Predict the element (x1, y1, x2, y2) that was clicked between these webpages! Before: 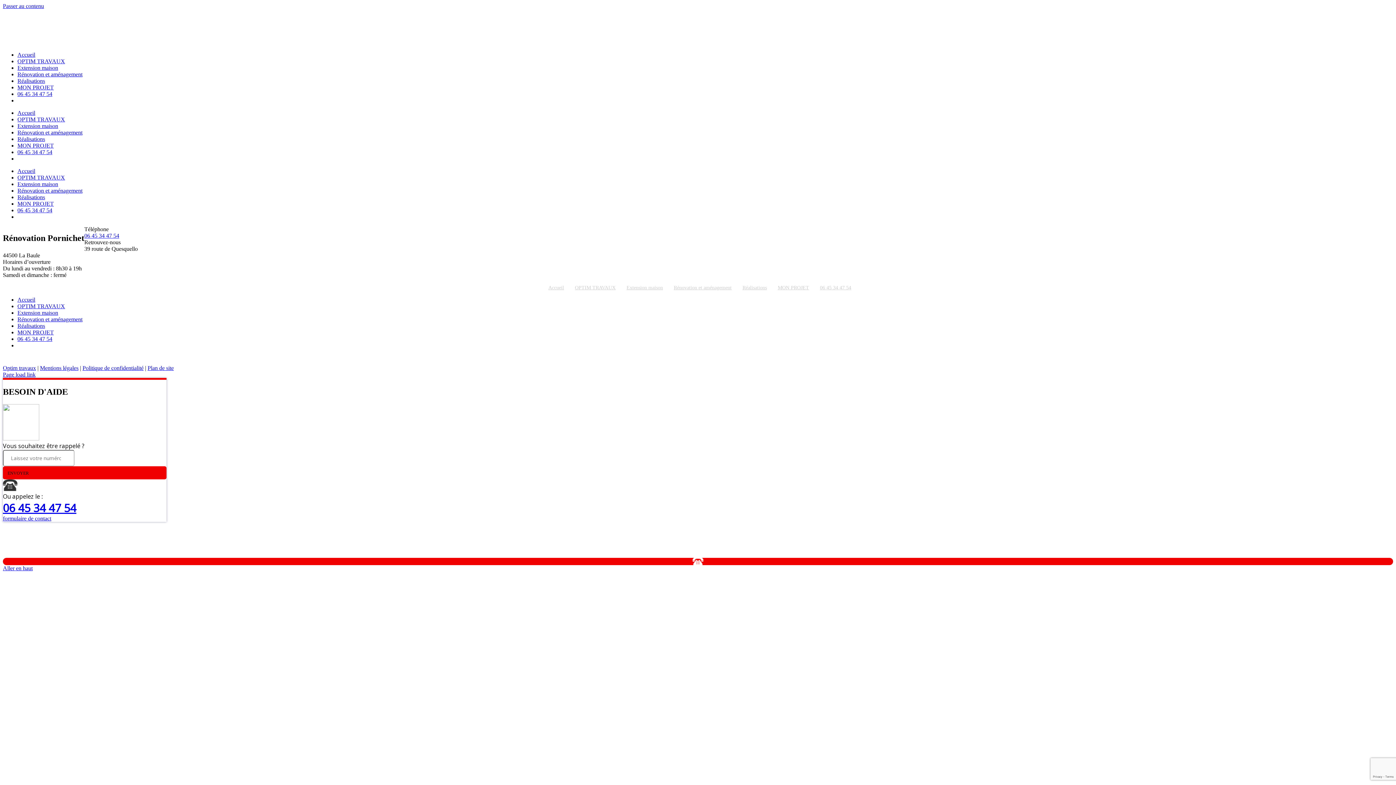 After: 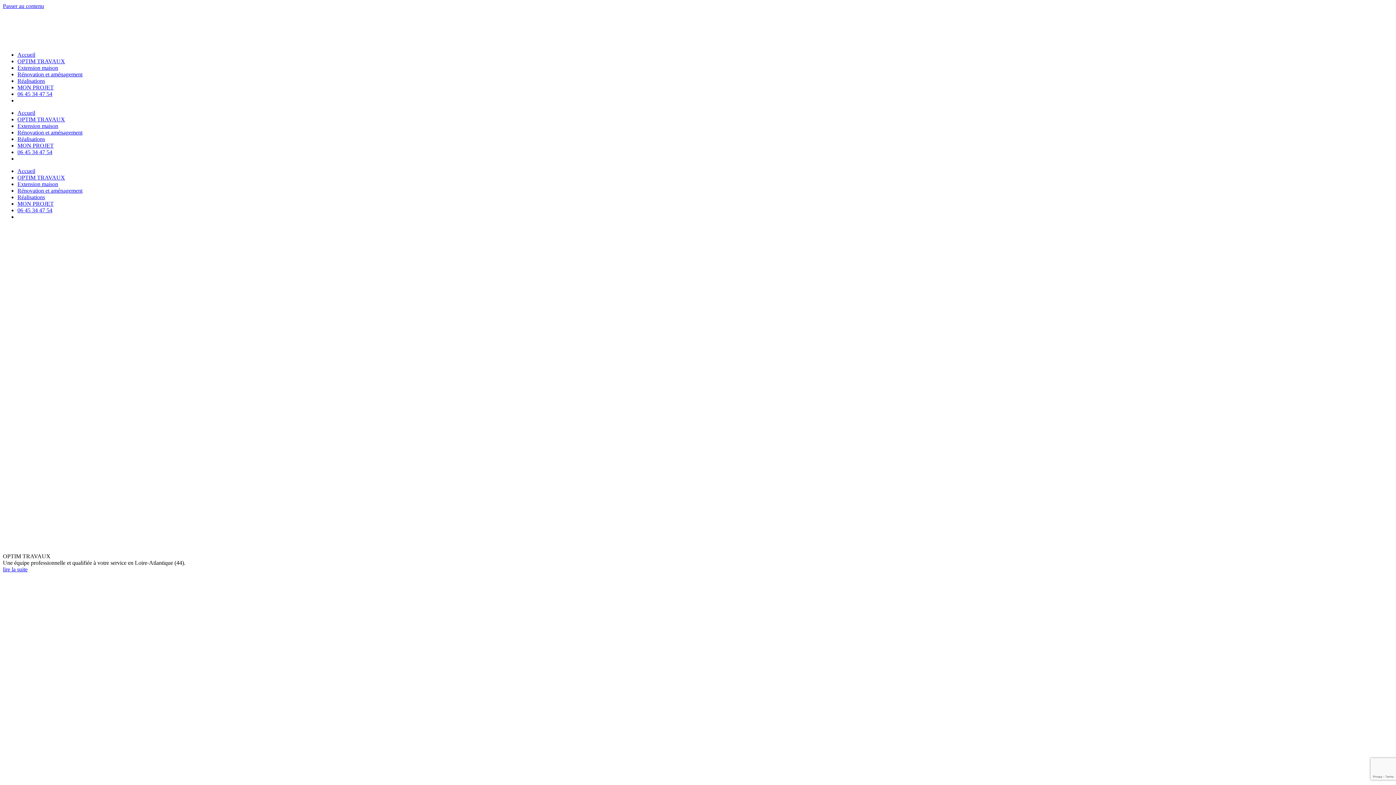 Action: label: Accueil bbox: (17, 51, 35, 57)